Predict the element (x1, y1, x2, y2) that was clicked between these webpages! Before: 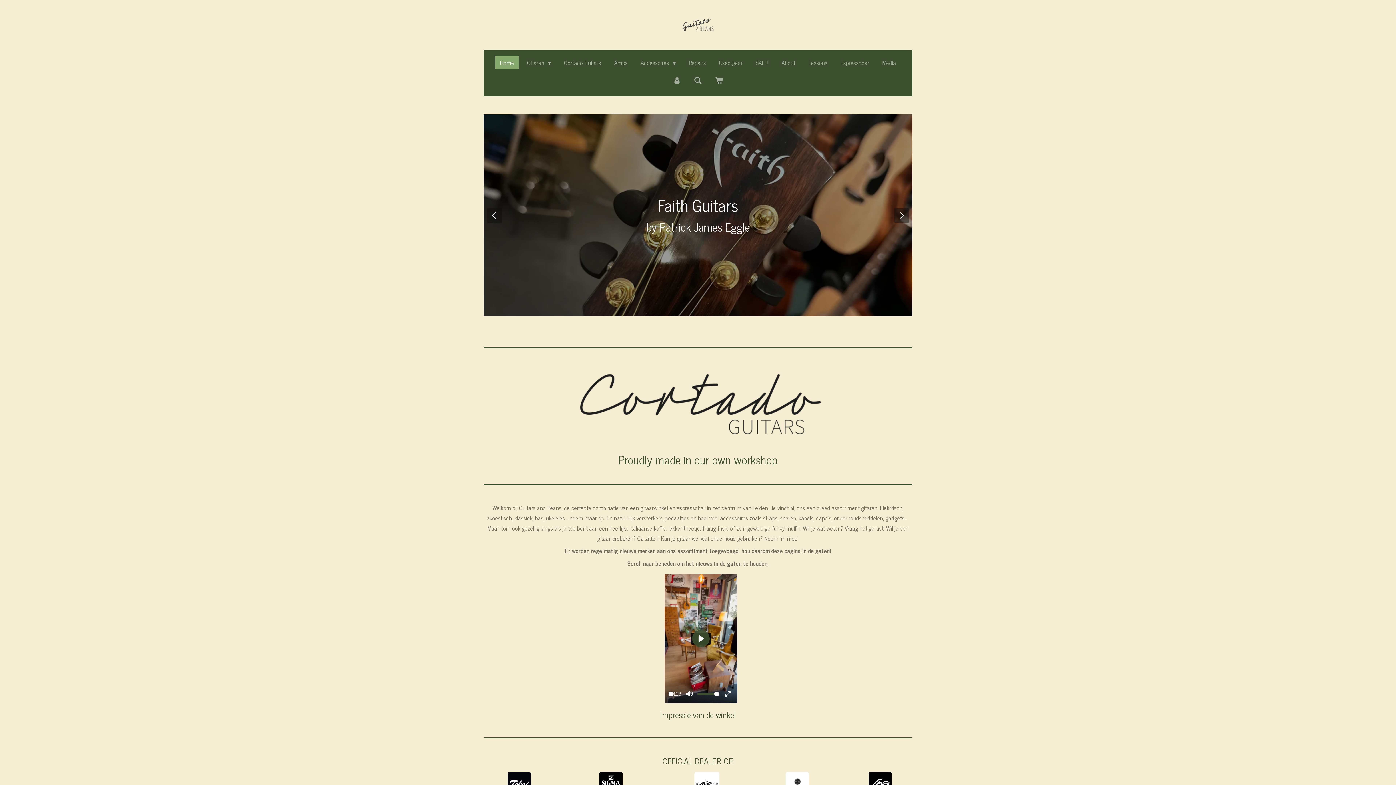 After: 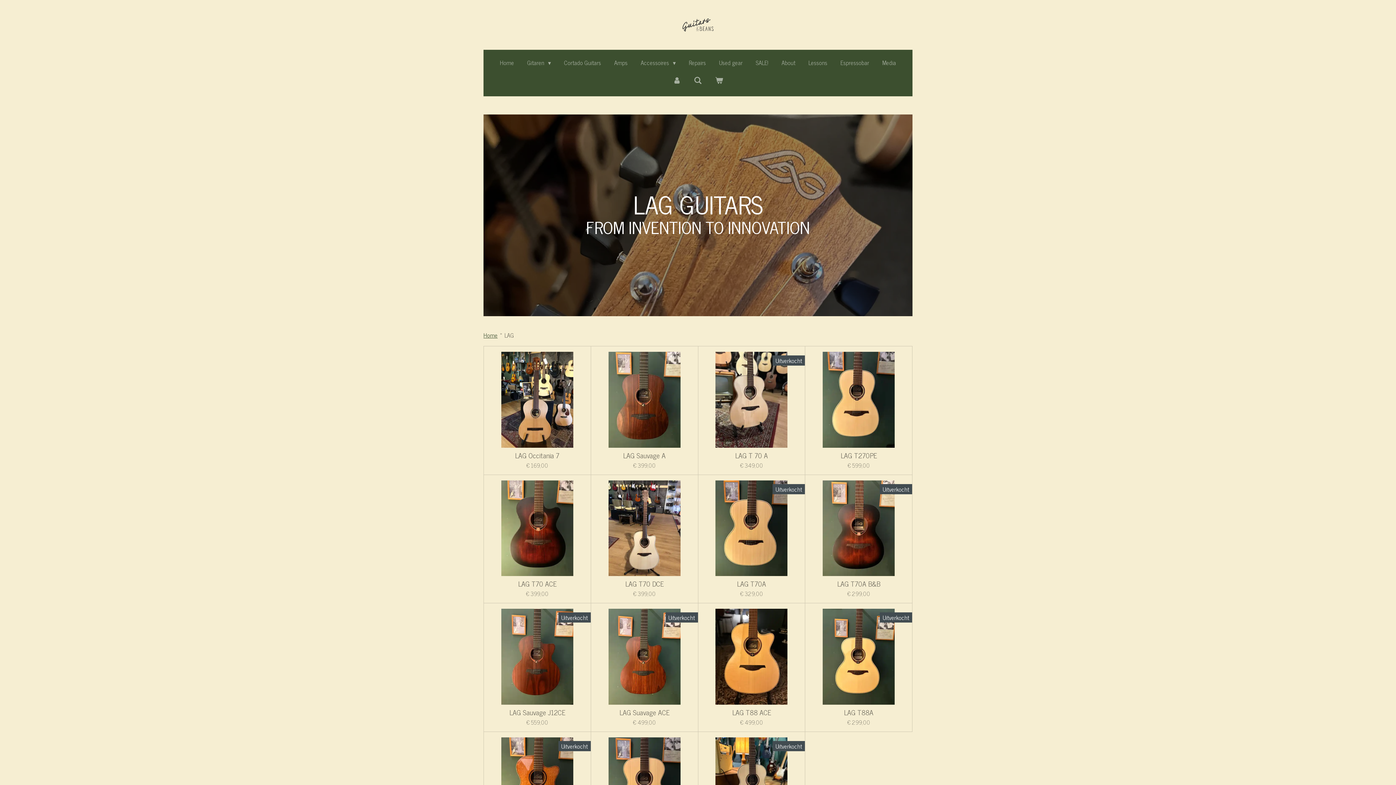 Action: bbox: (868, 772, 891, 795)